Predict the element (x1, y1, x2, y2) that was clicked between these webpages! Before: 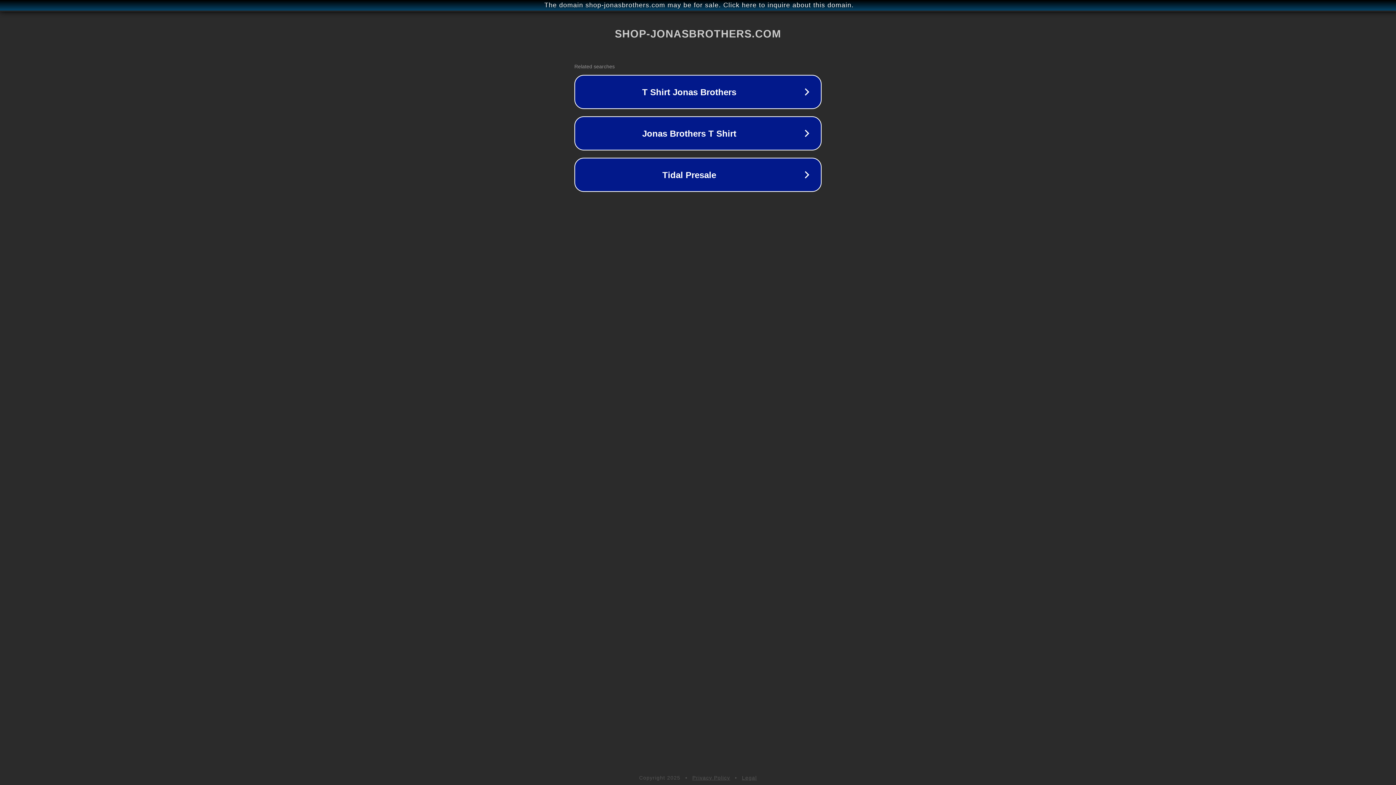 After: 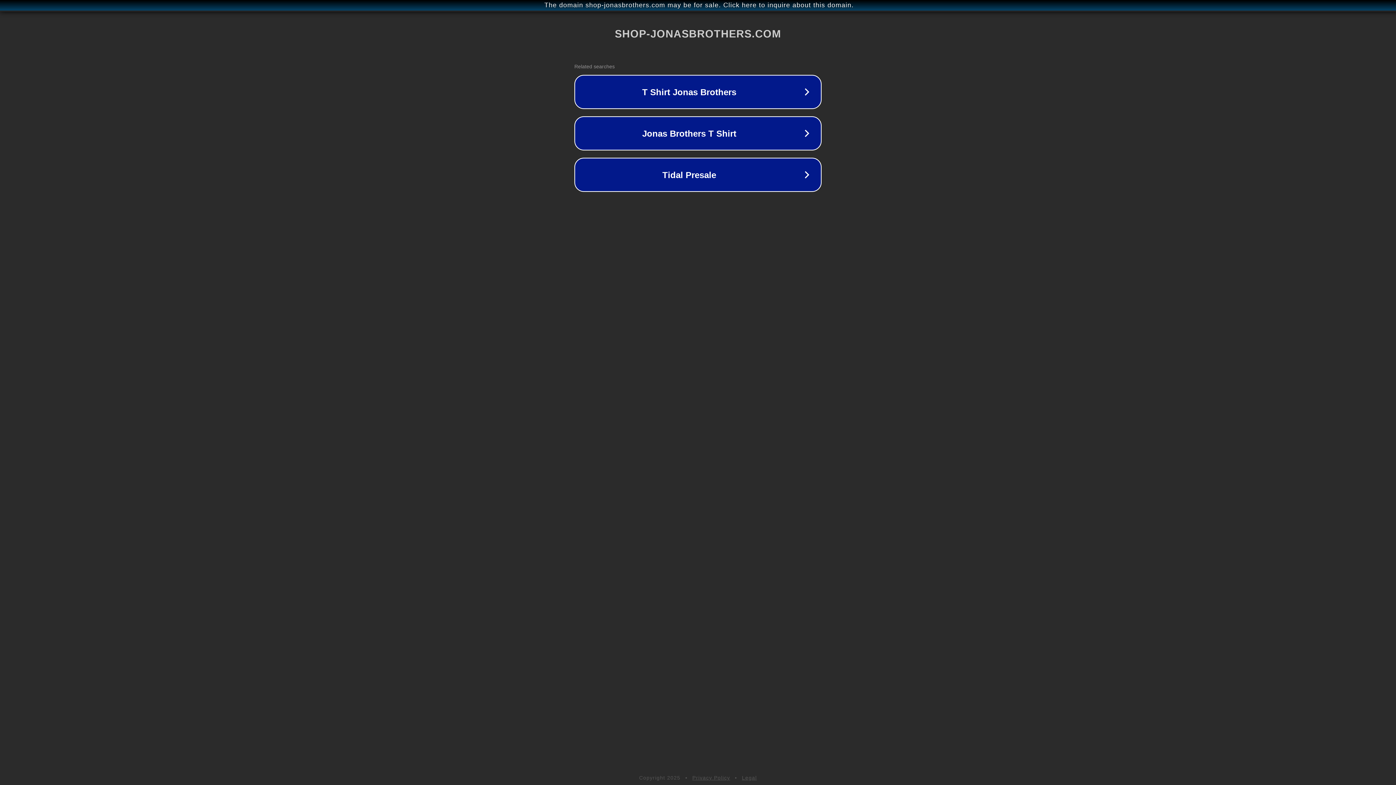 Action: label: Legal bbox: (742, 775, 757, 781)